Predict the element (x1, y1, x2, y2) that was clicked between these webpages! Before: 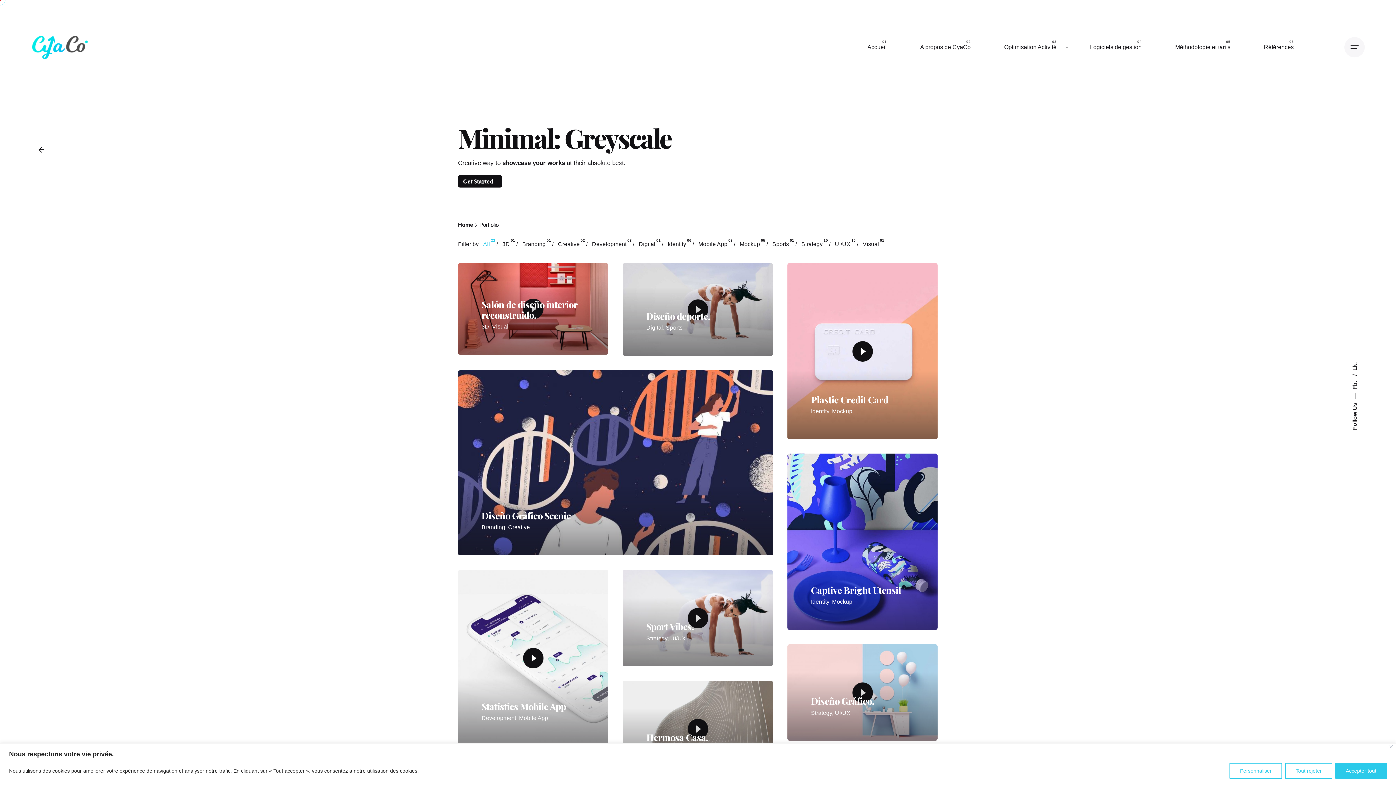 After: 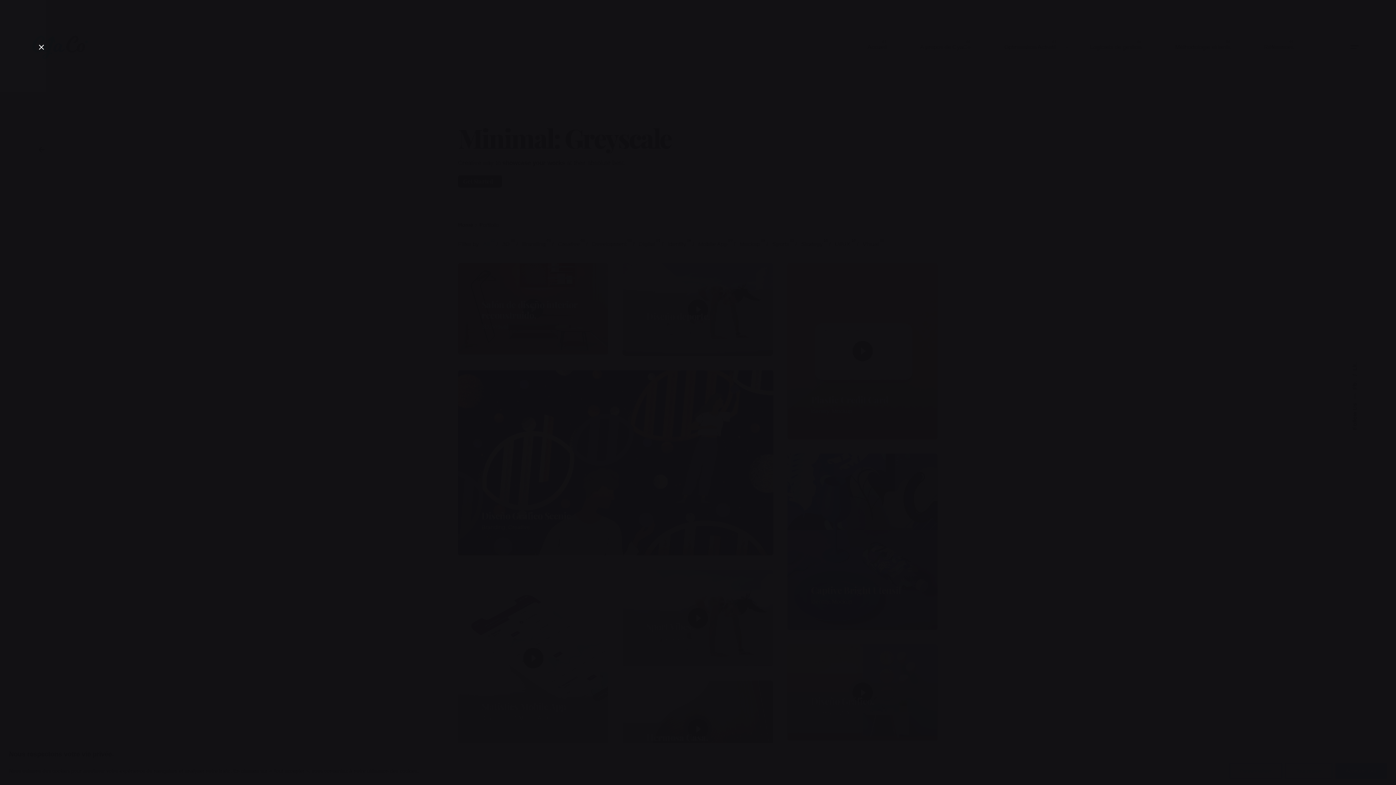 Action: bbox: (852, 341, 872, 361) label: Play the video